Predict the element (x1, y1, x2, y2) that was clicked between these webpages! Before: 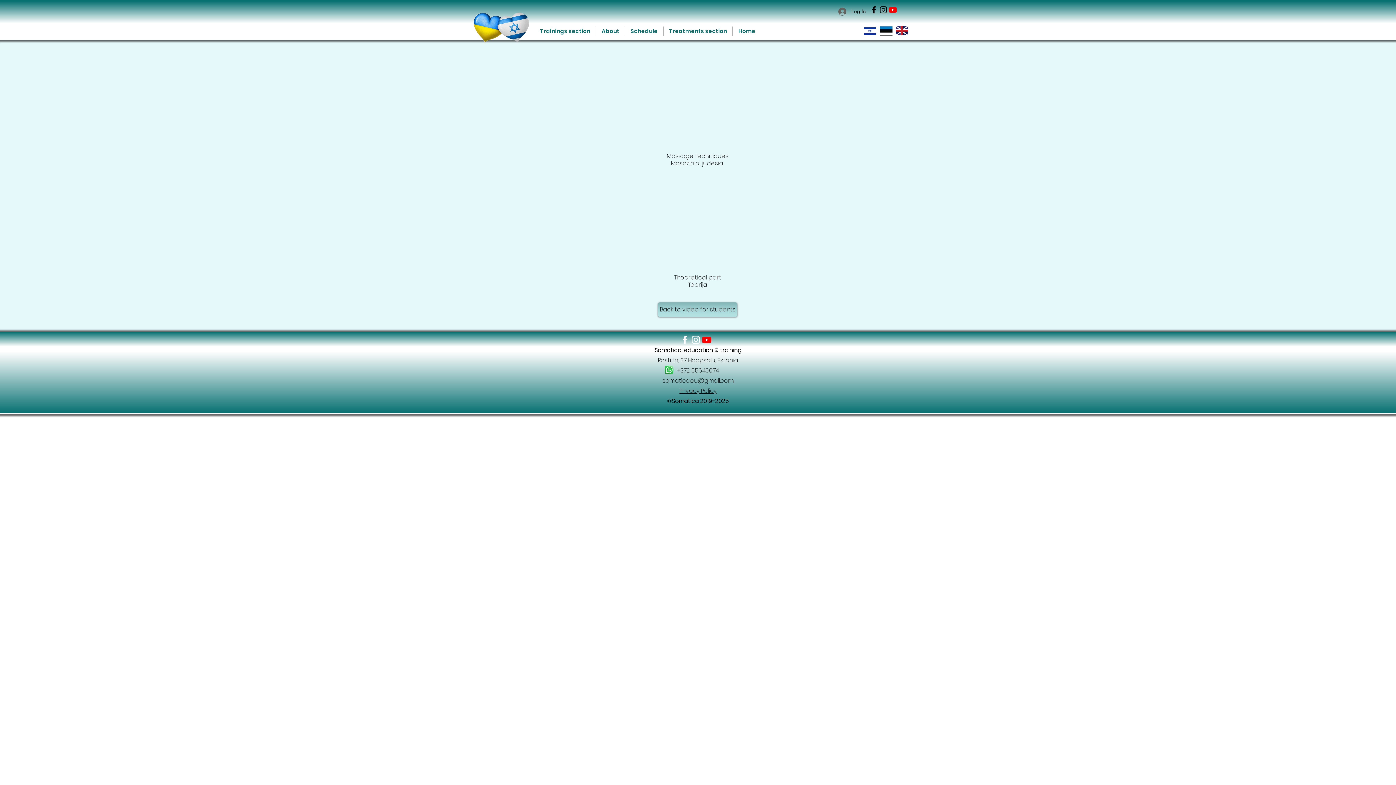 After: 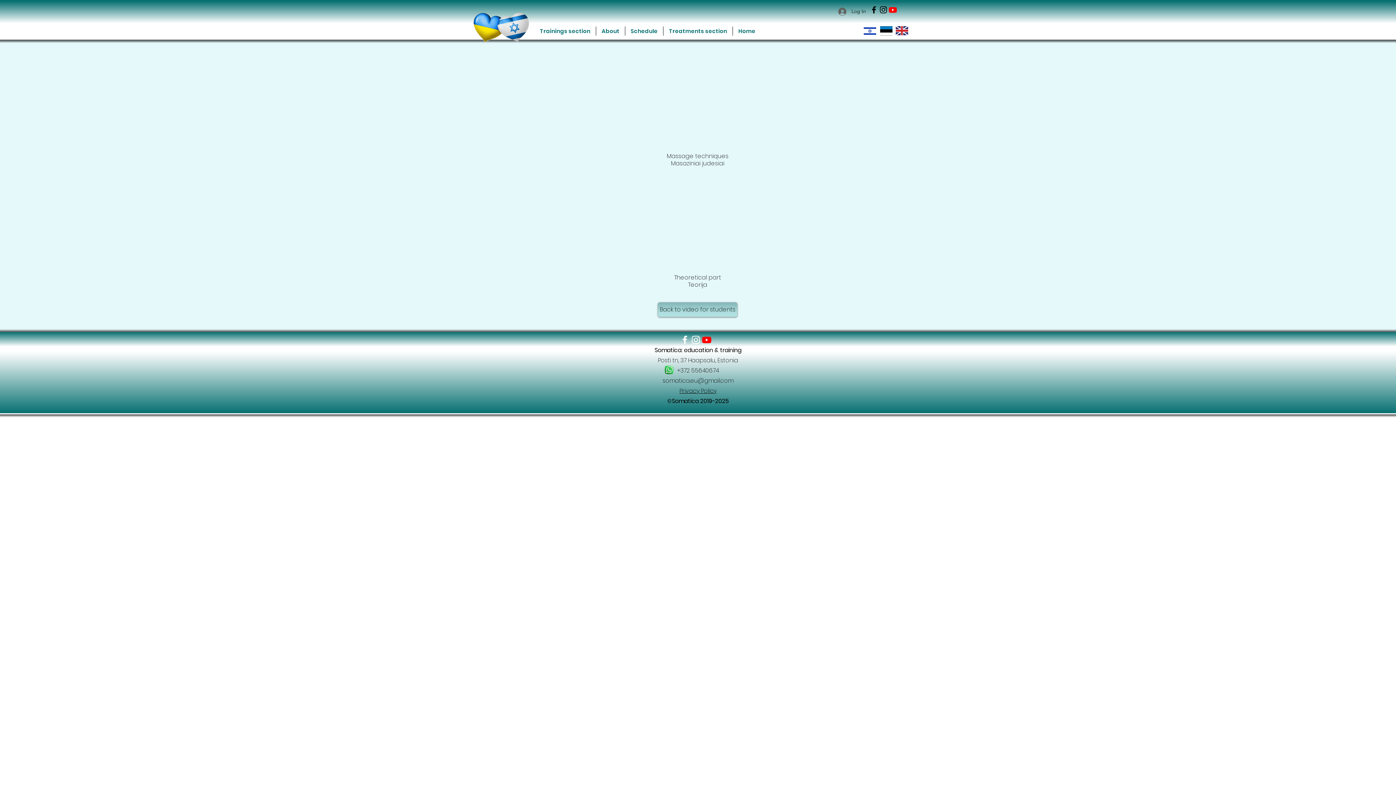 Action: bbox: (880, 26, 892, 35)